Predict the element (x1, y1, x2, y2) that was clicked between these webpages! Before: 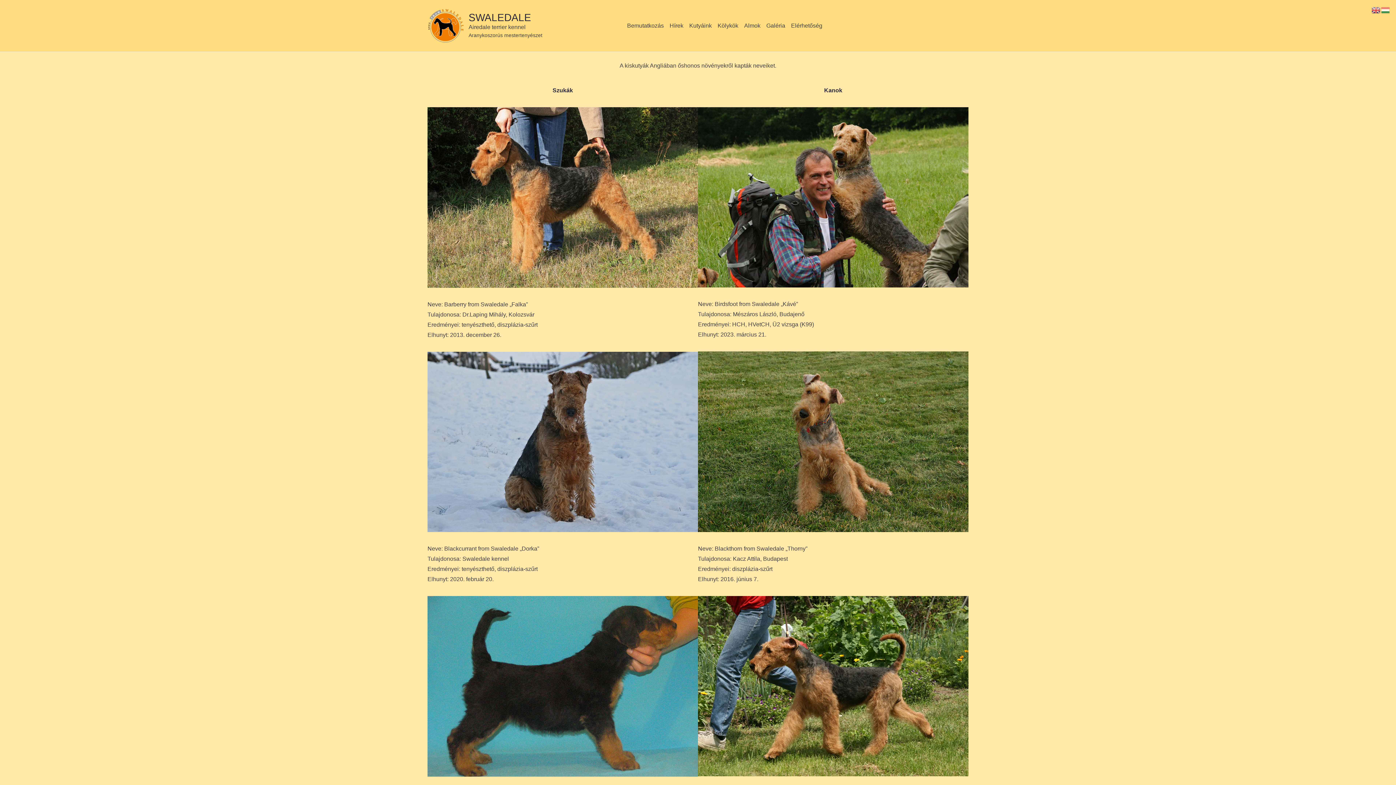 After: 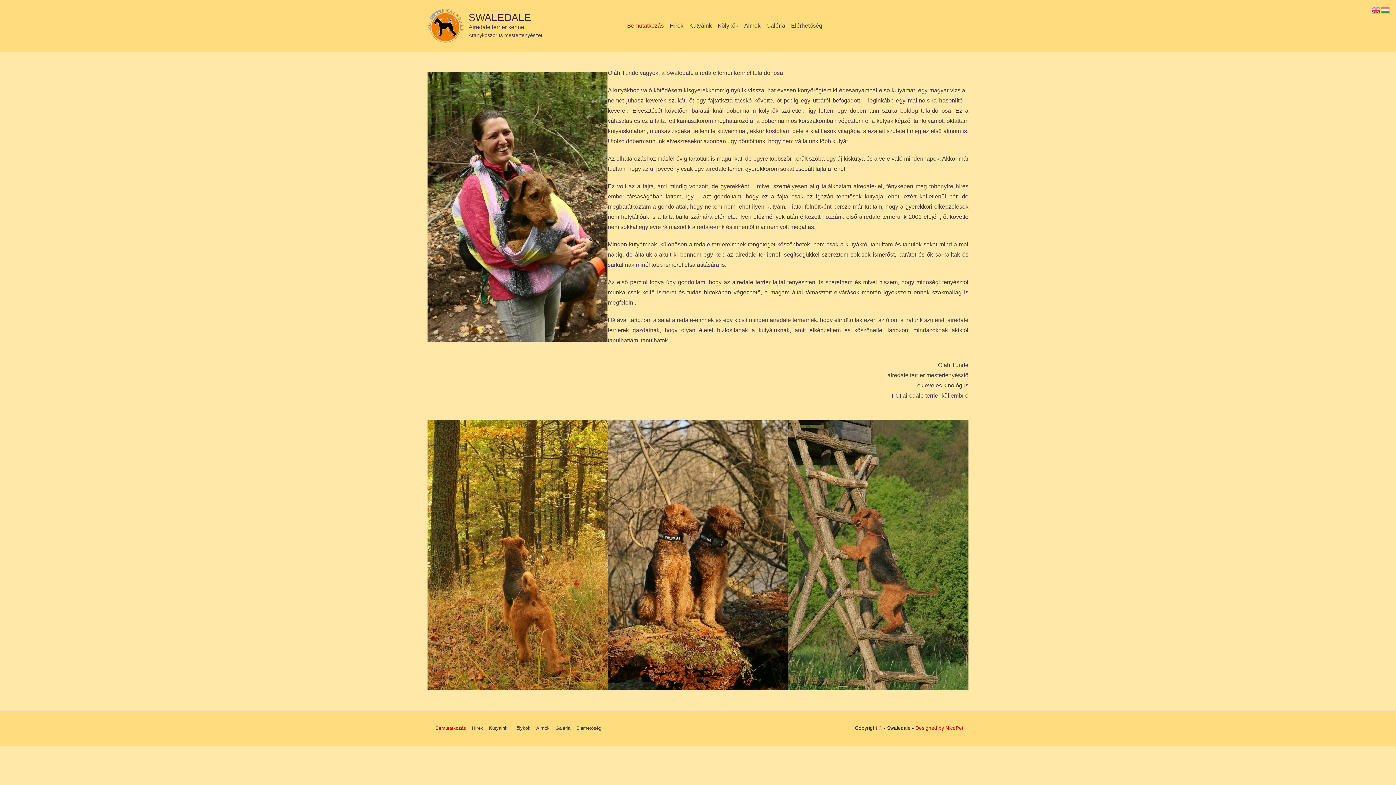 Action: label: Bemutatkozás bbox: (624, 12, 666, 38)